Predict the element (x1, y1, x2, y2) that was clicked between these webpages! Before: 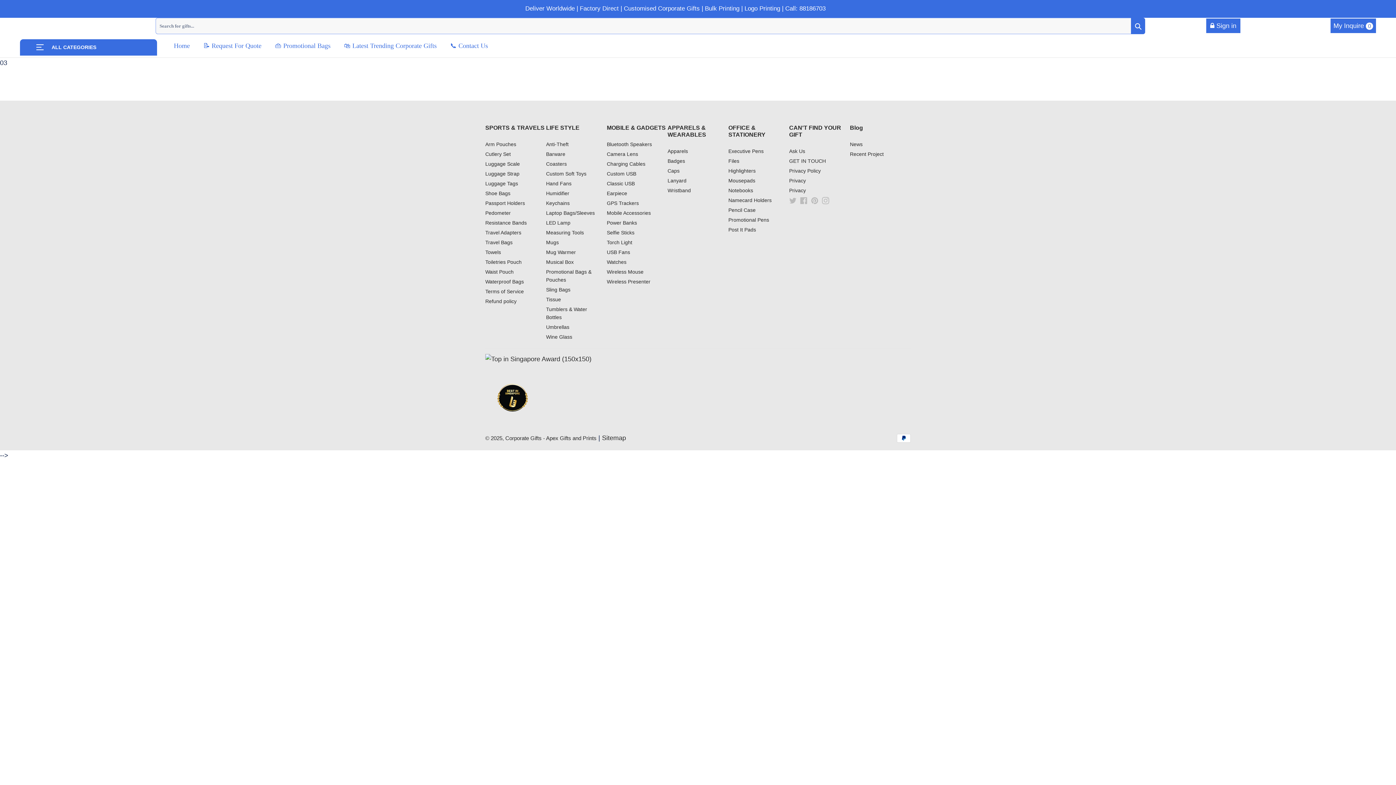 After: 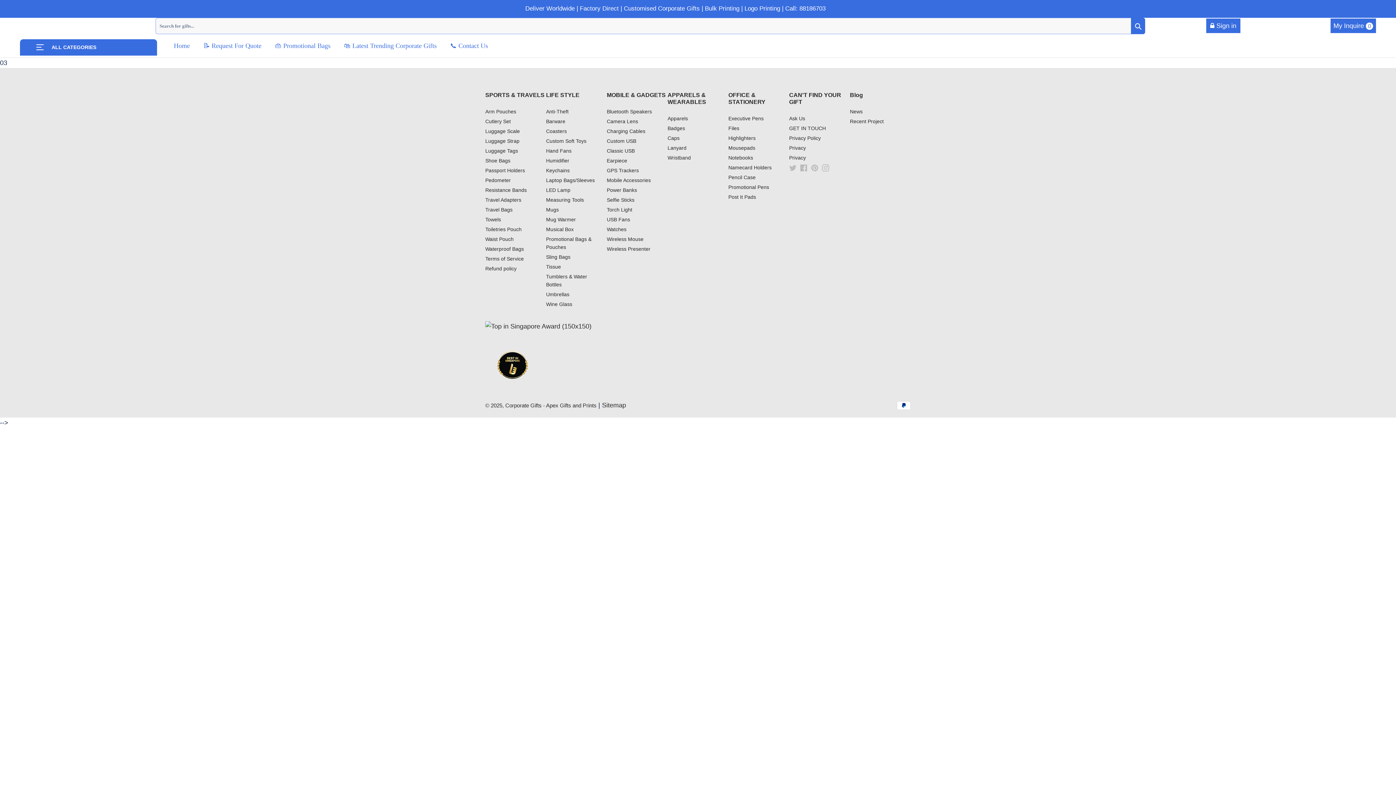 Action: bbox: (607, 249, 630, 255) label: USB Fans